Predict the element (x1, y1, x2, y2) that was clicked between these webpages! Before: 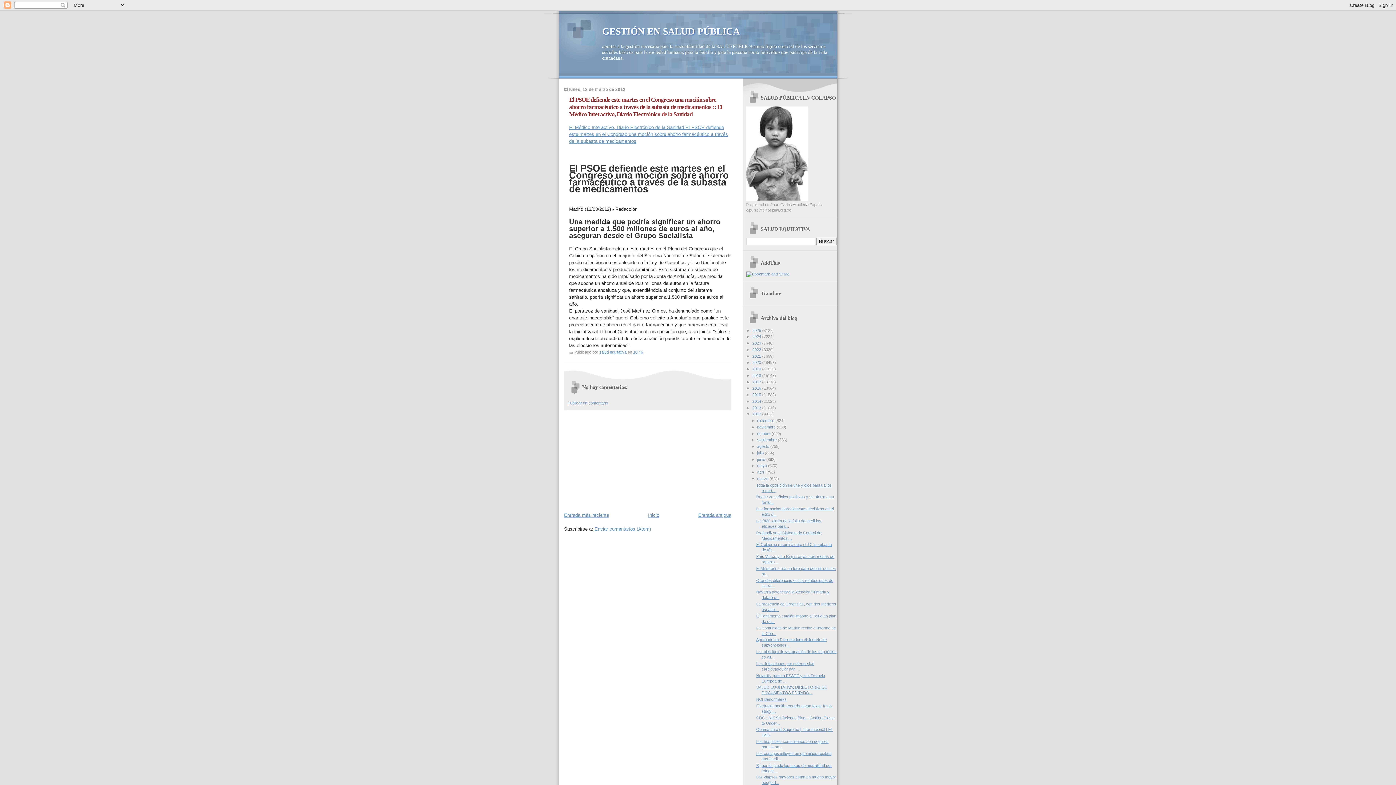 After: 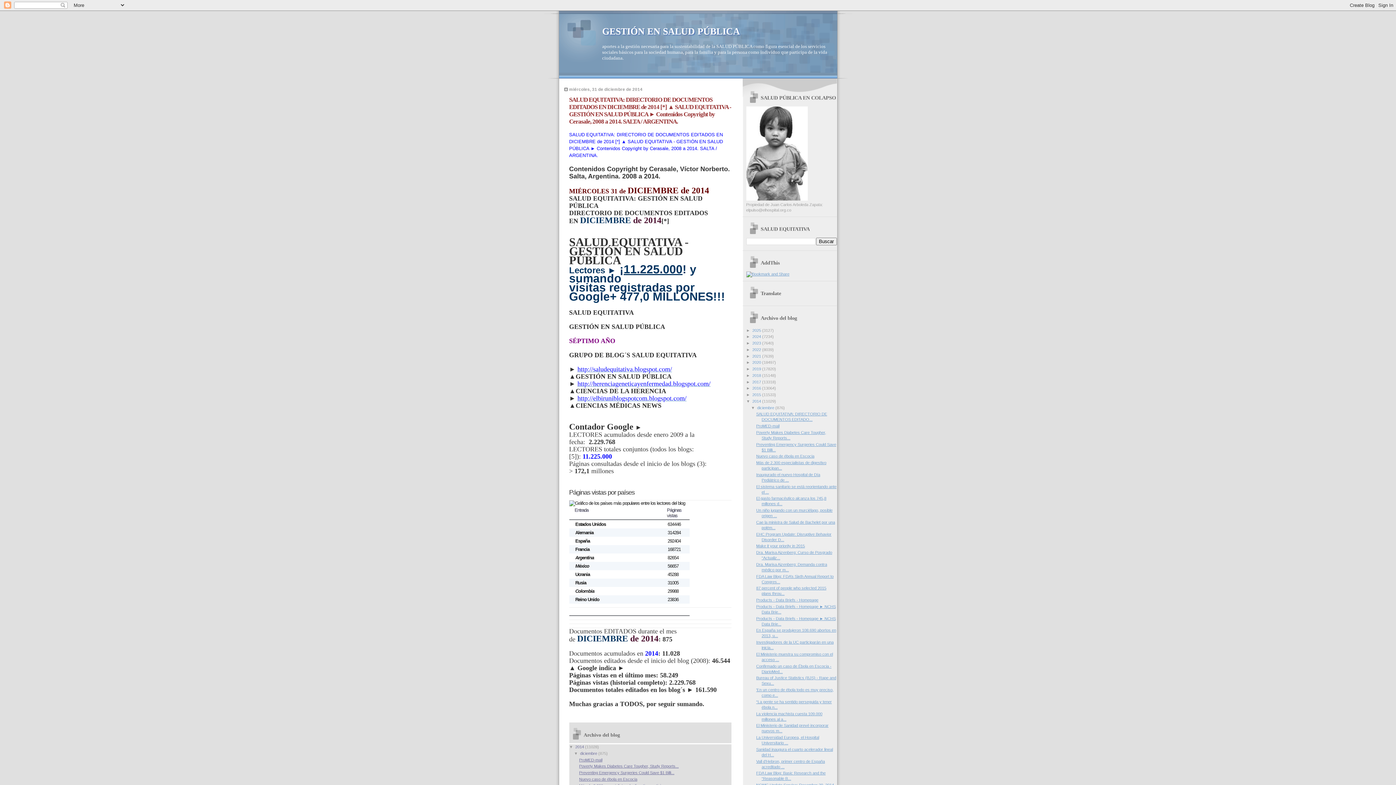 Action: bbox: (752, 399, 762, 403) label: 2014 